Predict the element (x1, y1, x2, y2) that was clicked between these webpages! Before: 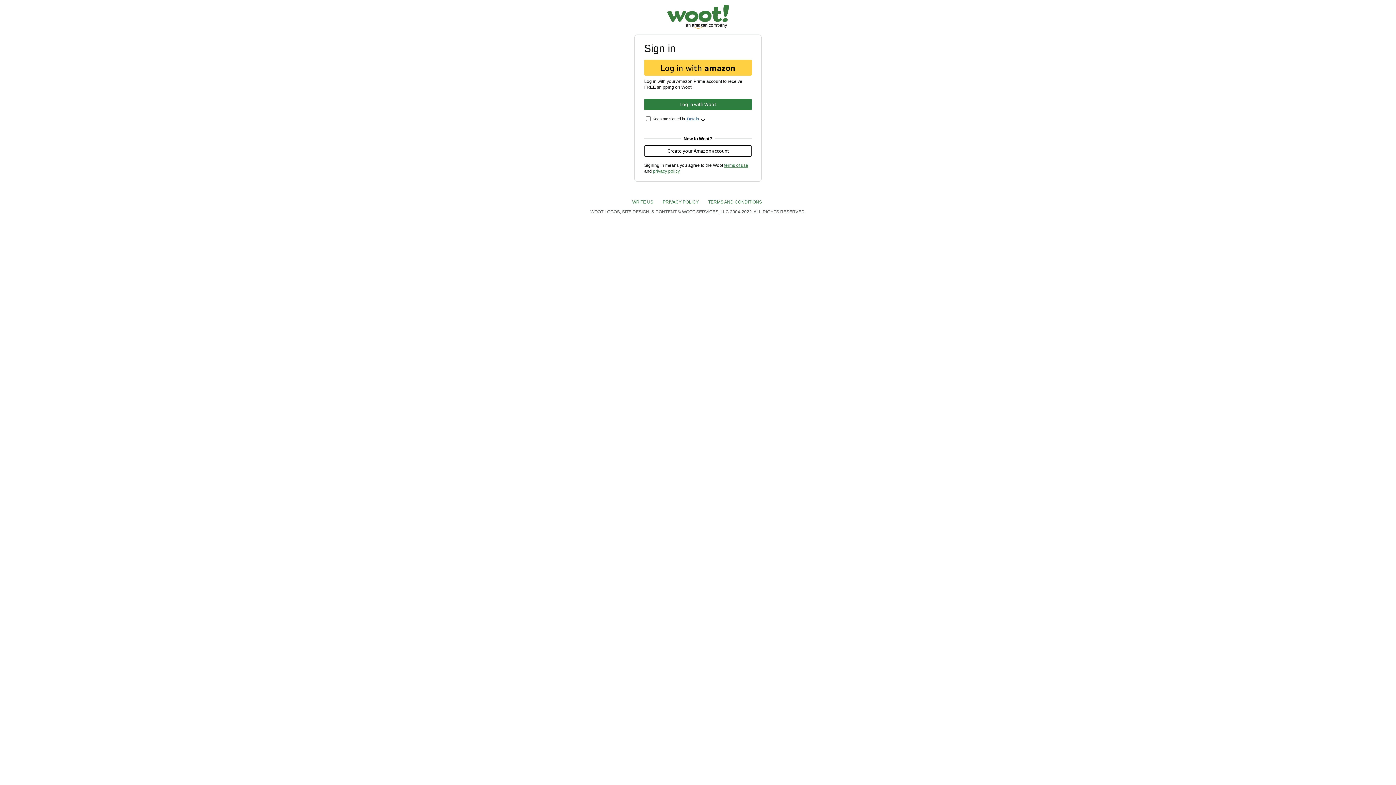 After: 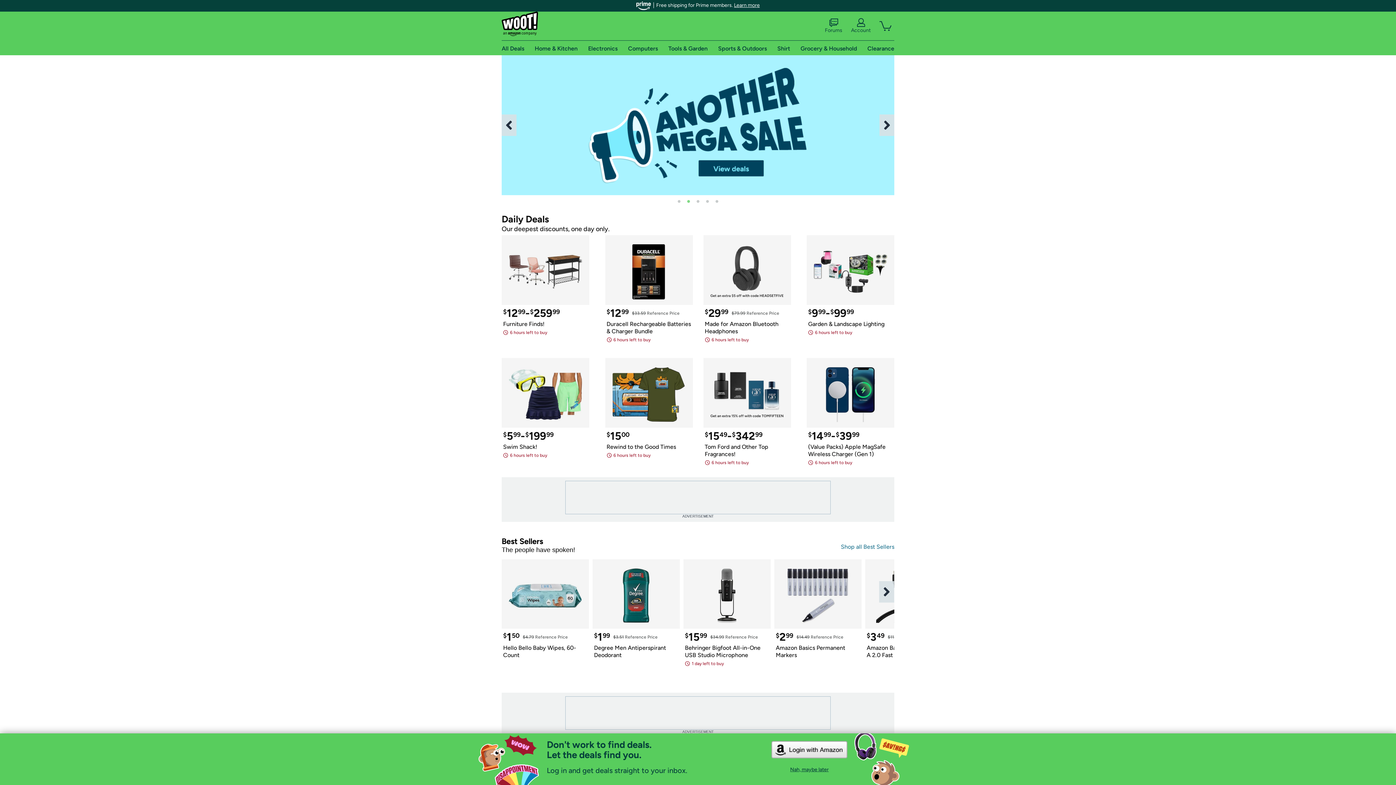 Action: bbox: (667, 5, 729, 11)